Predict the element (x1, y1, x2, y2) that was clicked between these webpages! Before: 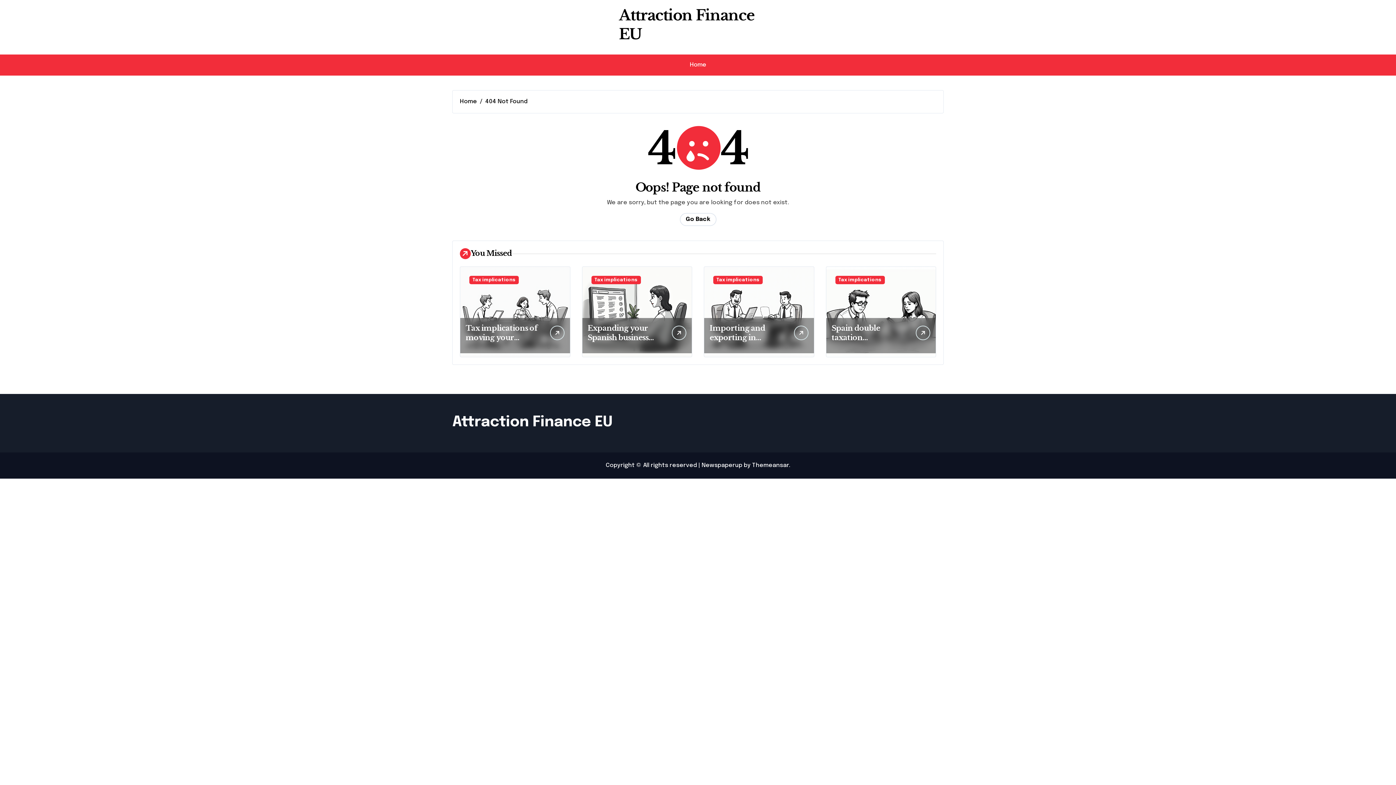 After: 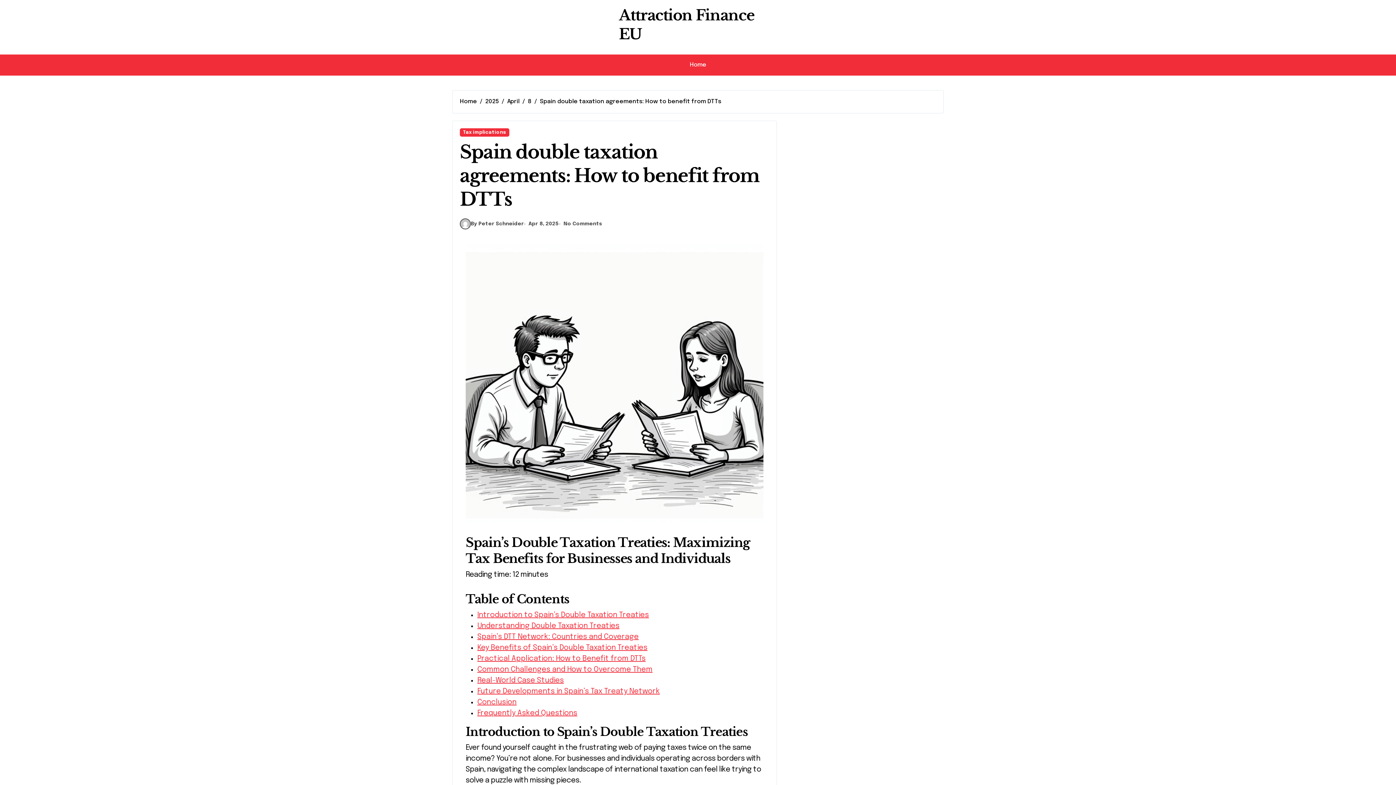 Action: bbox: (916, 325, 930, 340)